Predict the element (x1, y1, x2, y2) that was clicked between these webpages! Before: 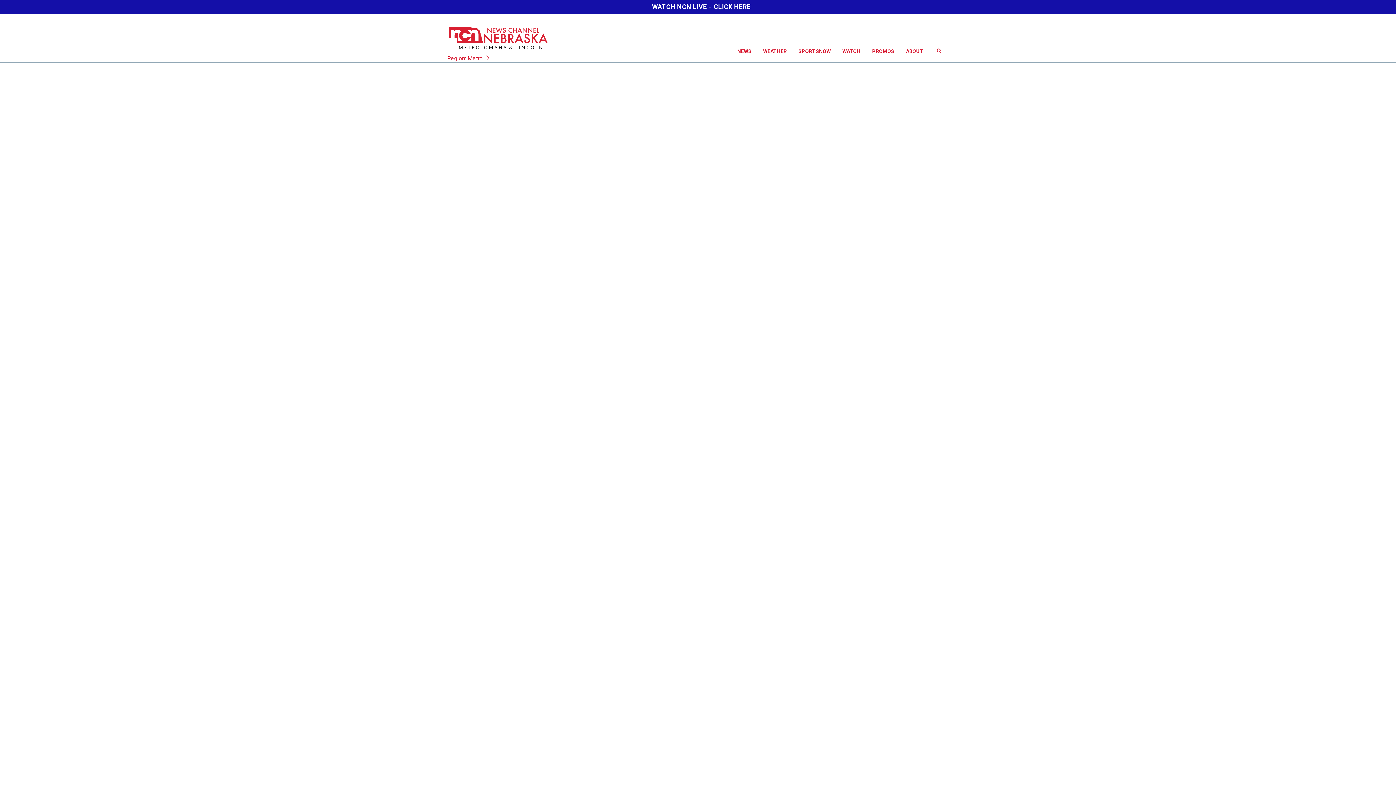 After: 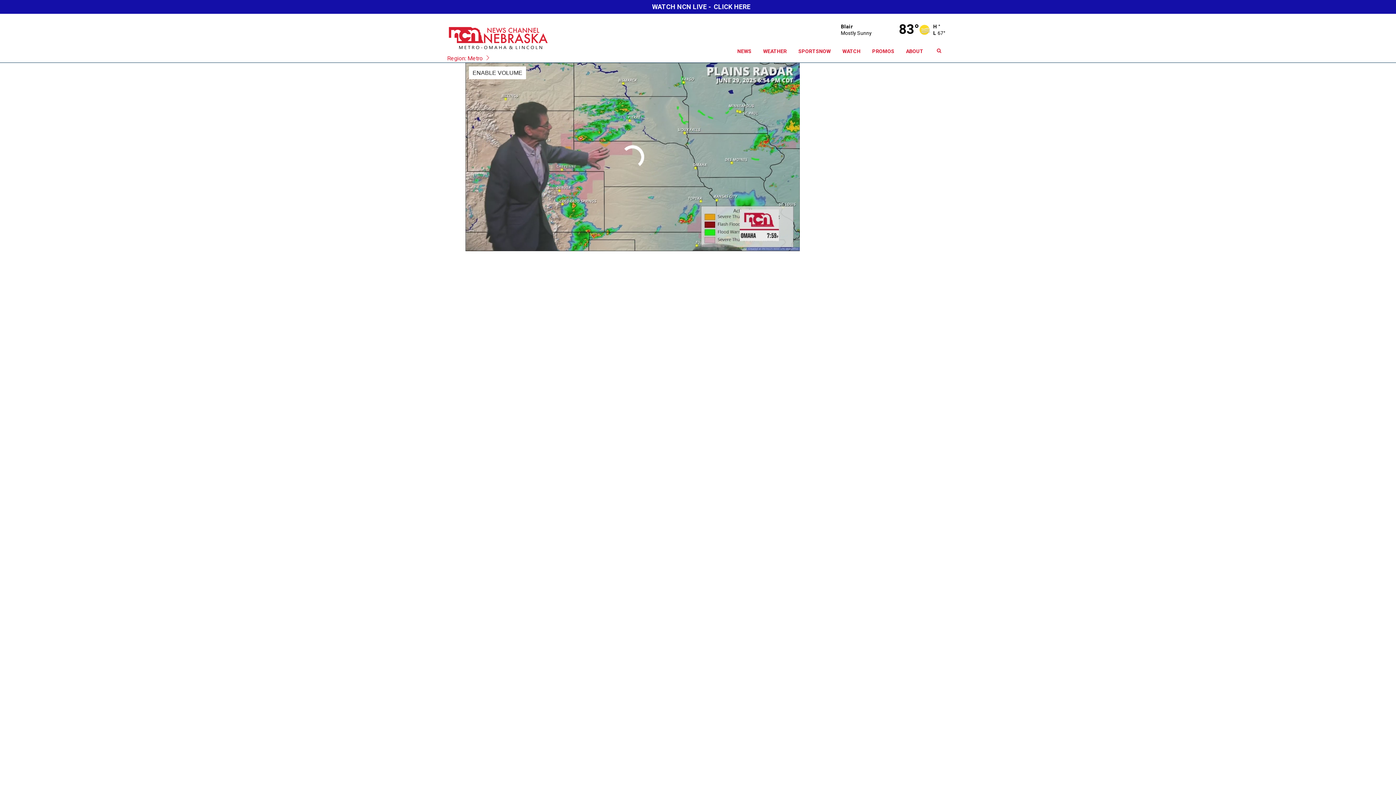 Action: bbox: (0, 0, 1396, 13) label: WATCH NCN LIVE -CLICK HERE